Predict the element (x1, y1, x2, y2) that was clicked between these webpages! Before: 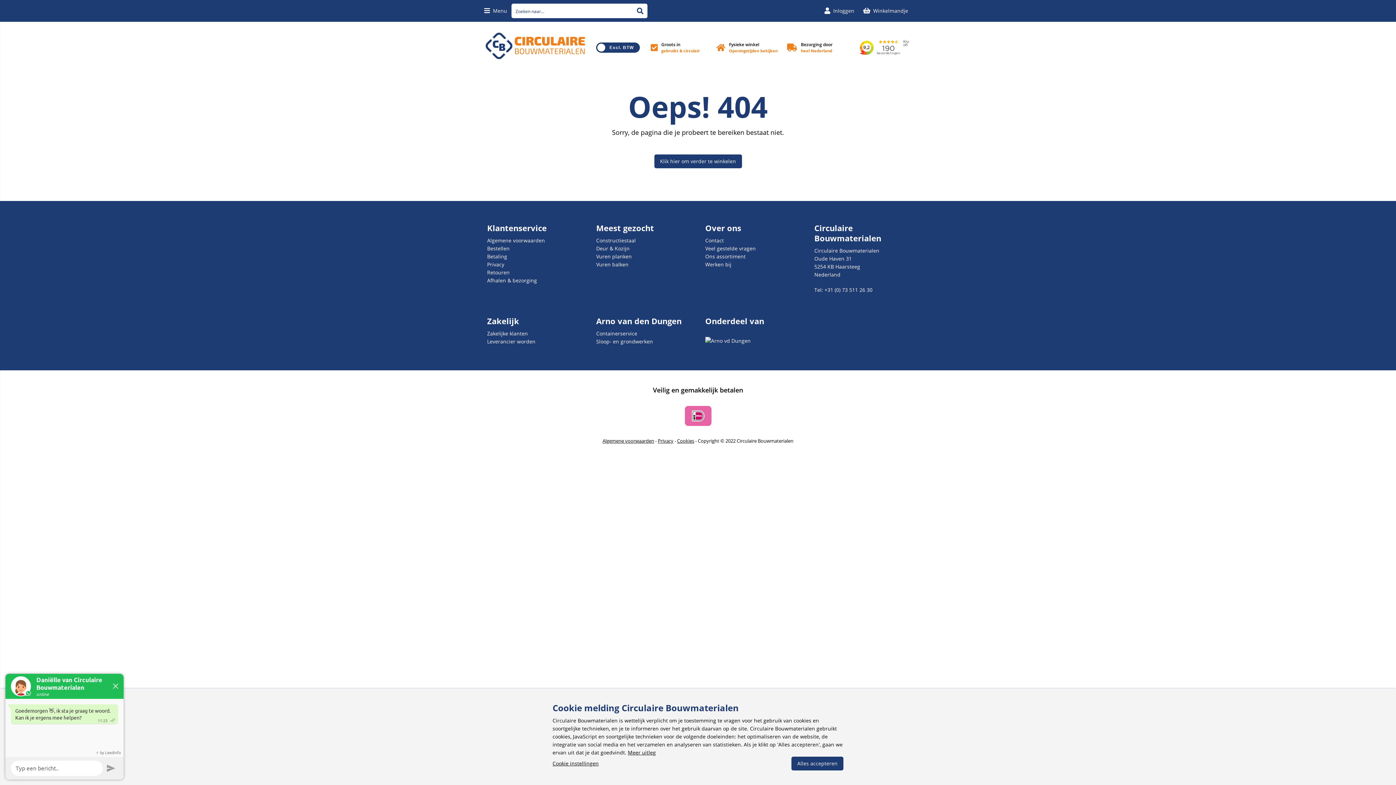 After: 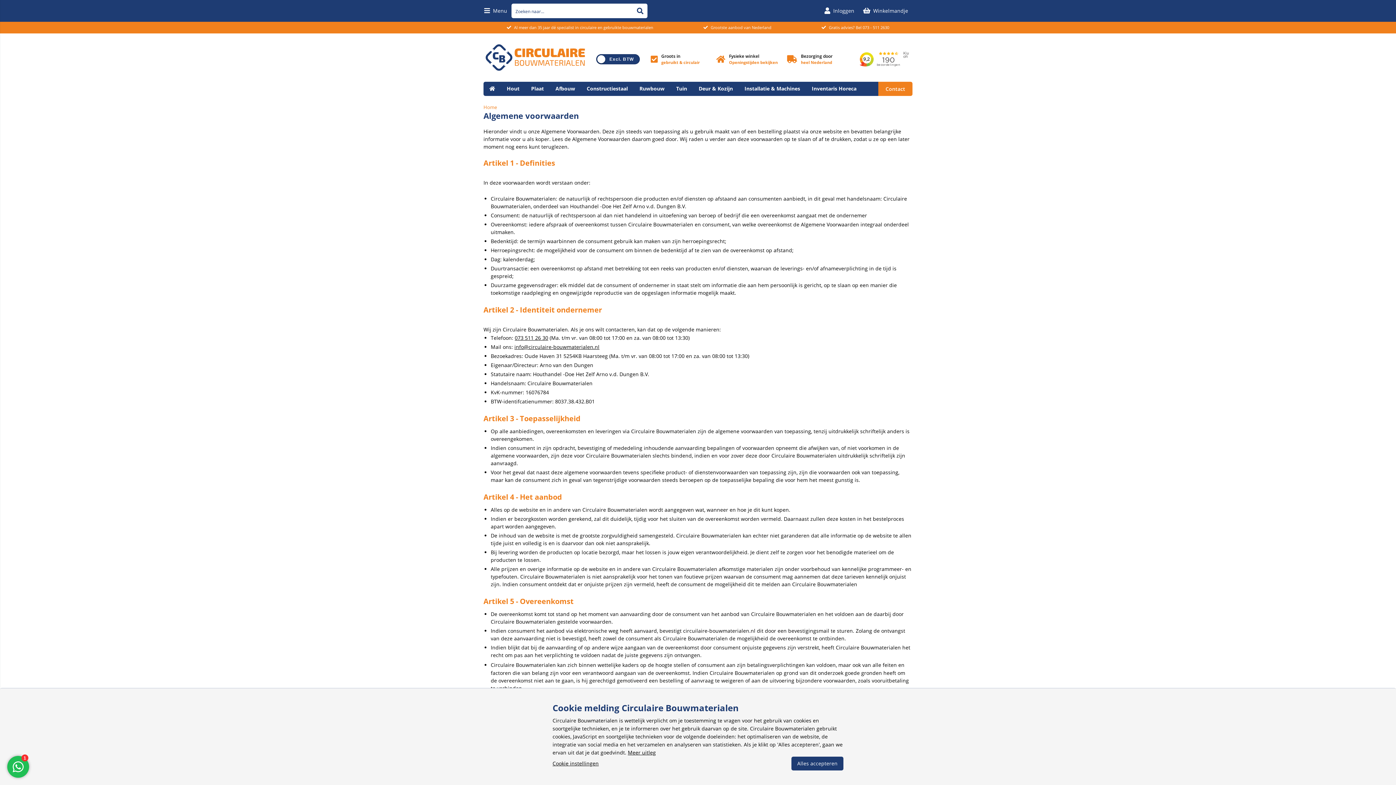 Action: label: Algemene voorwaarden bbox: (487, 237, 545, 244)